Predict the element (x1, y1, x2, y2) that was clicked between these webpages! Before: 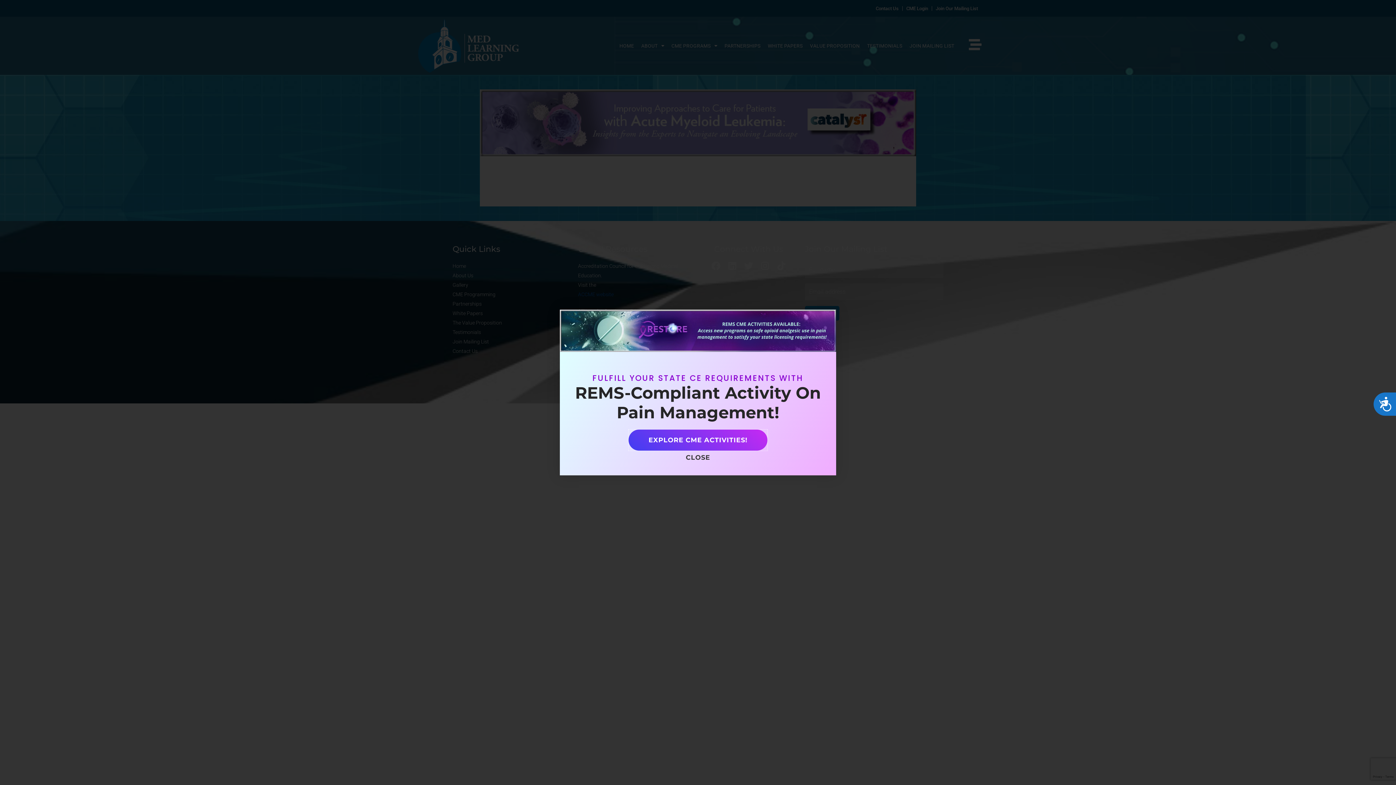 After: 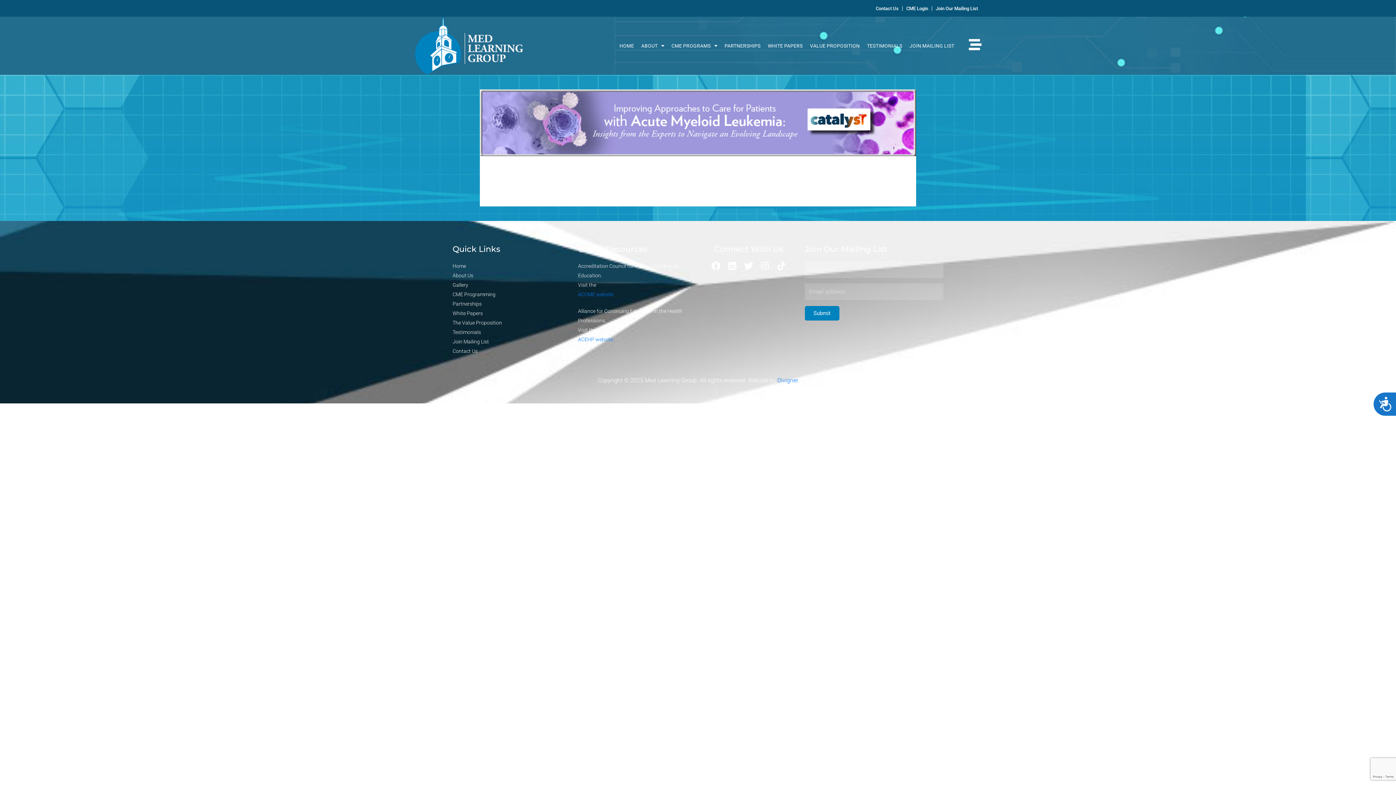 Action: label: CLOSE bbox: (682, 450, 714, 464)